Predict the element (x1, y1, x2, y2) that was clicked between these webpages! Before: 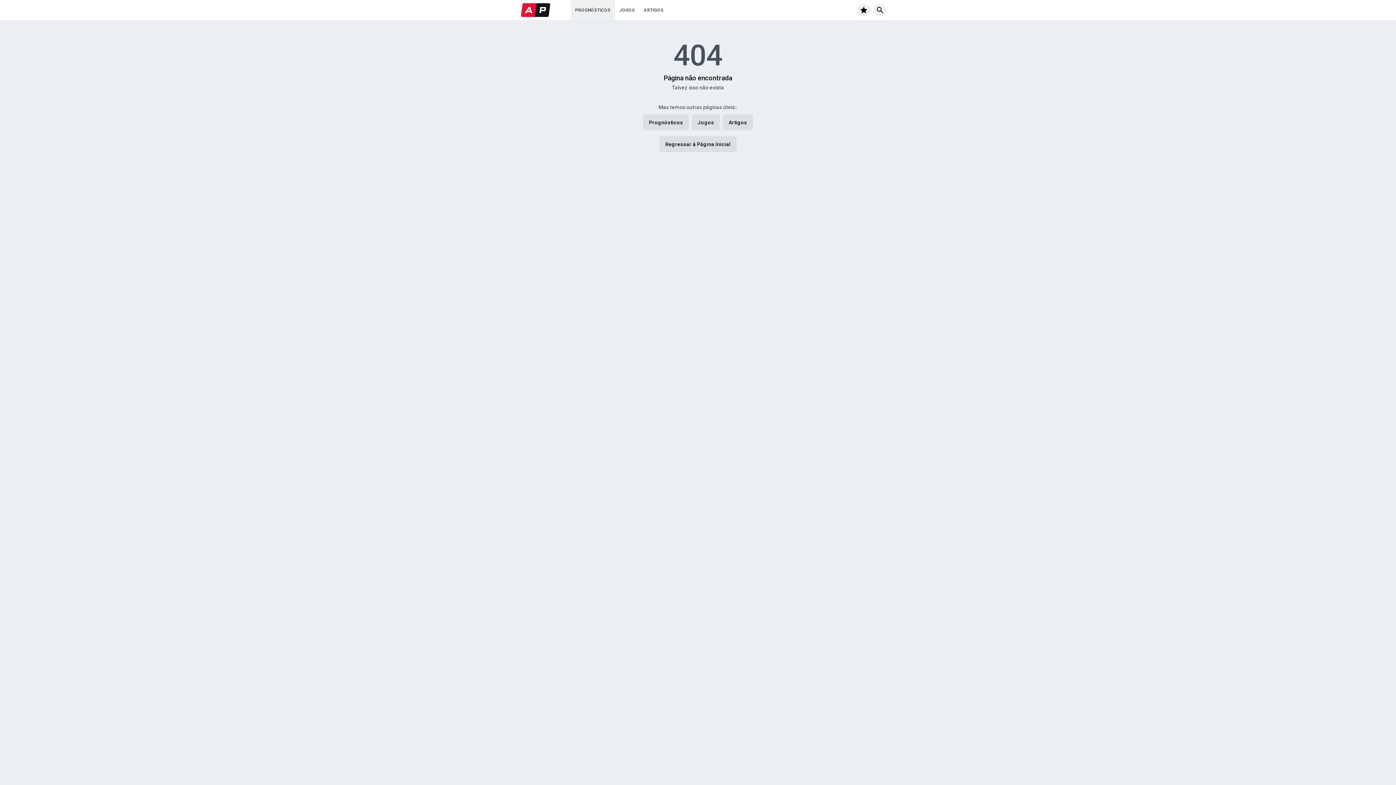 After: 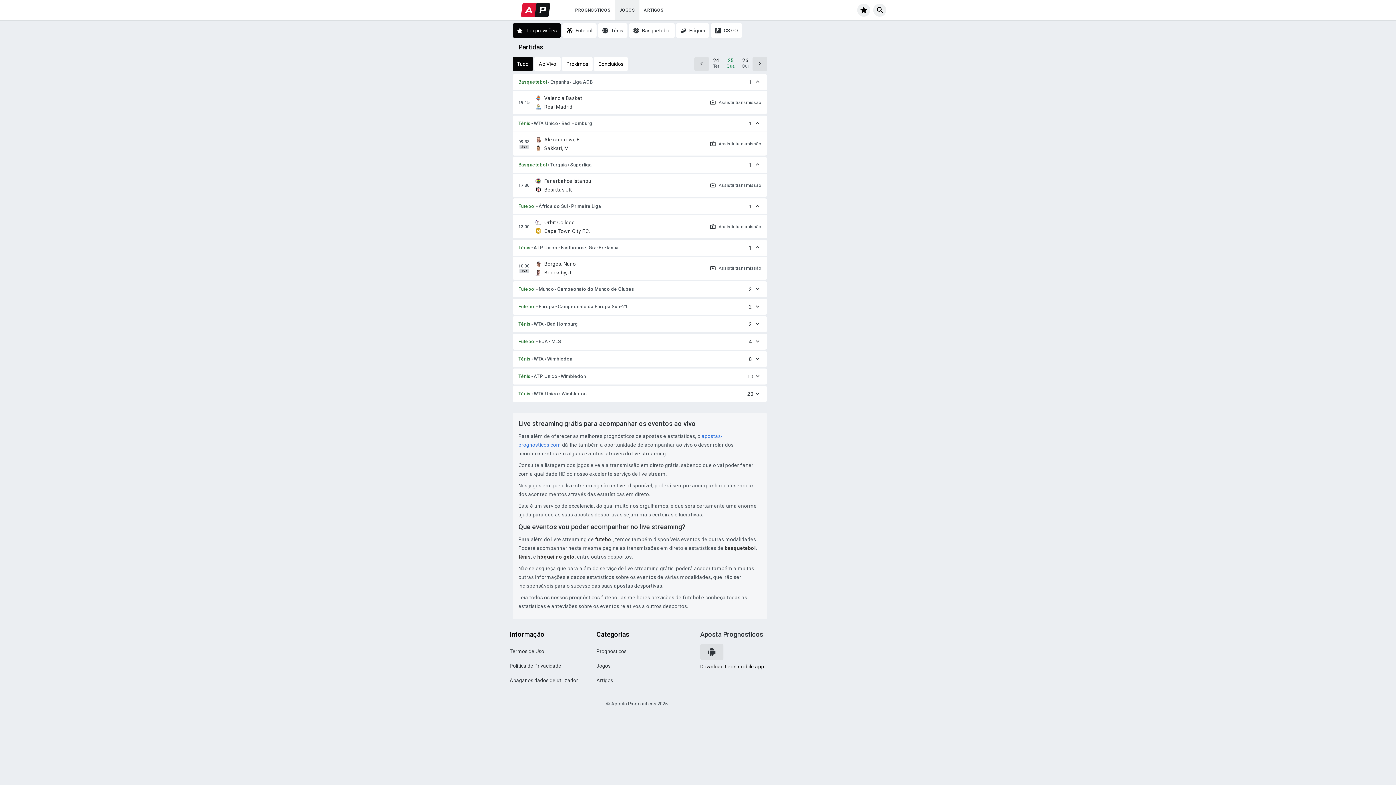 Action: bbox: (692, 114, 720, 130) label: Jogos